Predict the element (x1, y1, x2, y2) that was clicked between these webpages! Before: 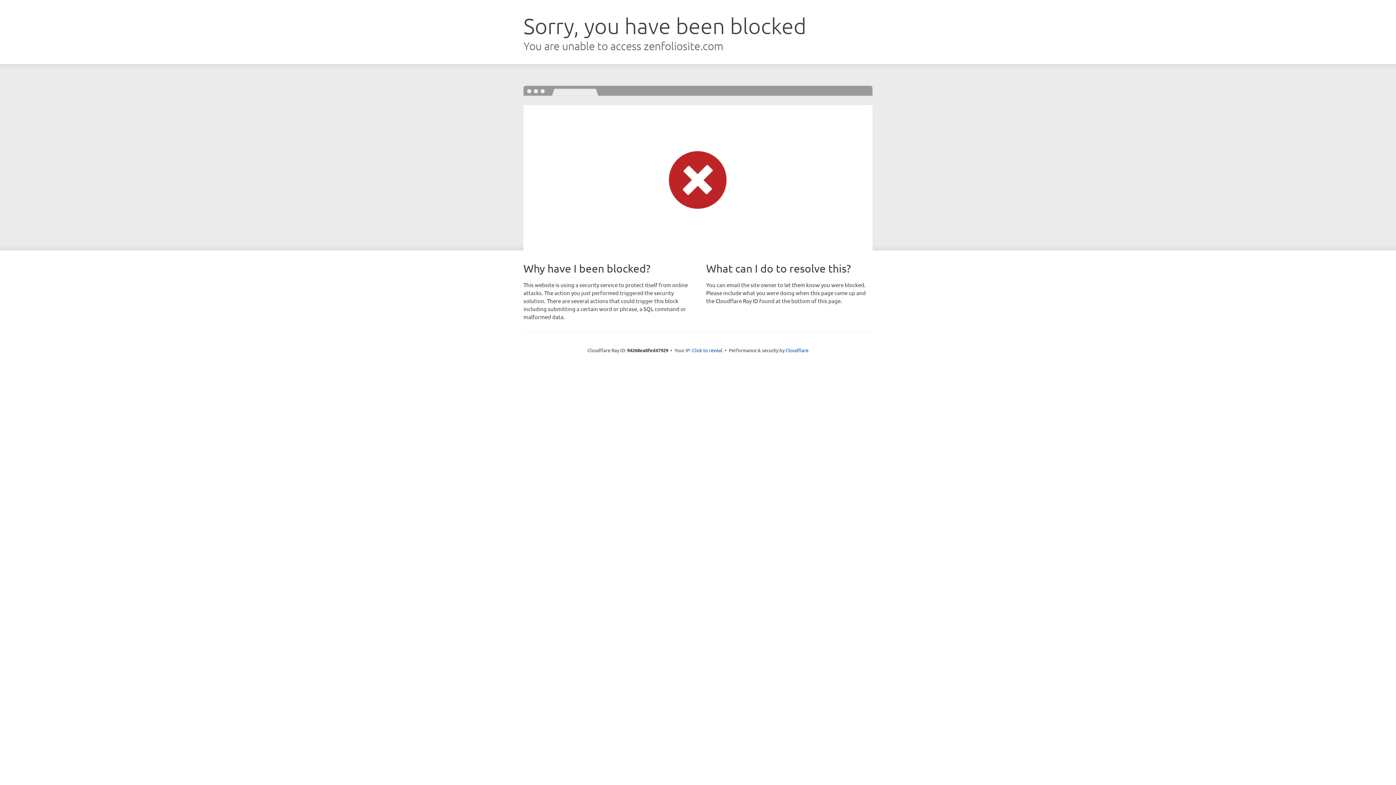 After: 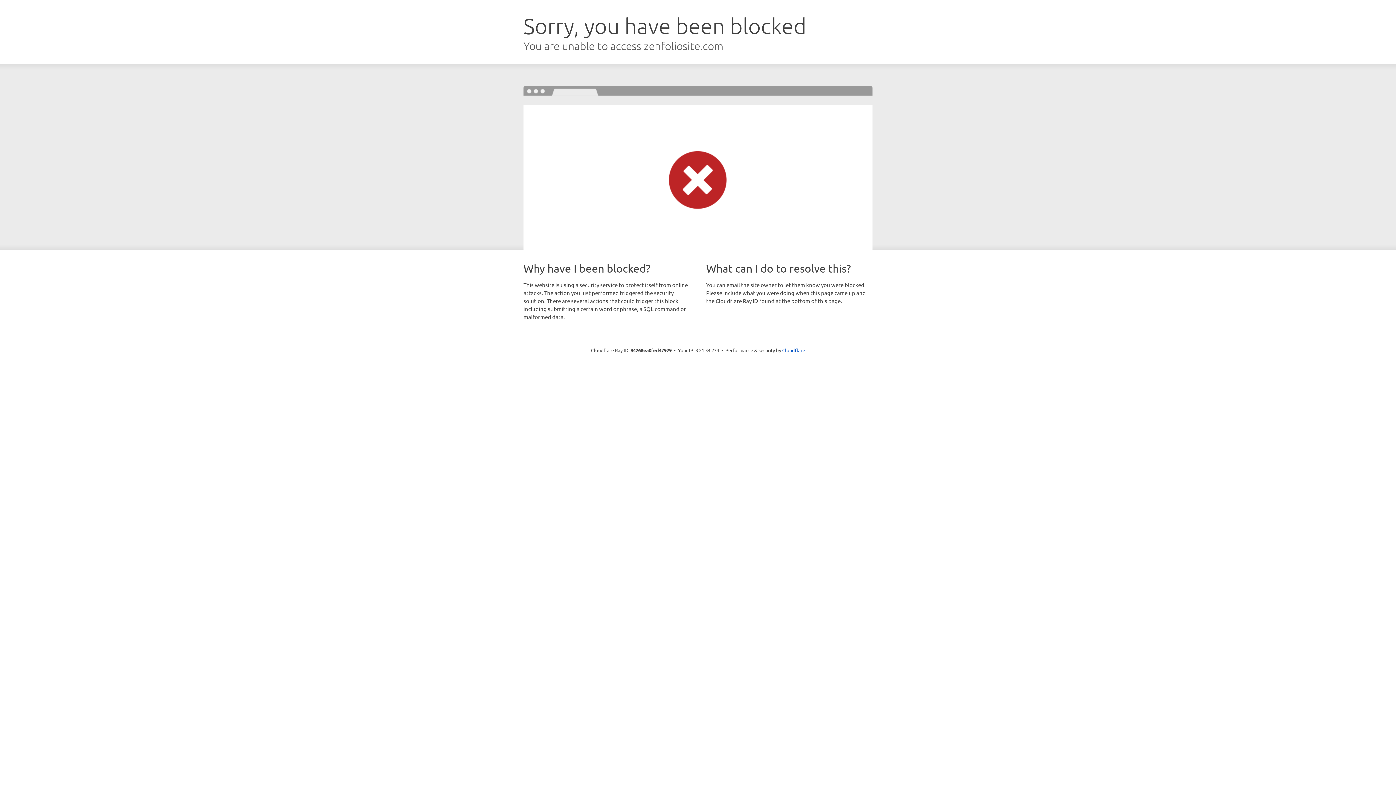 Action: bbox: (692, 346, 722, 353) label: Click to reveal